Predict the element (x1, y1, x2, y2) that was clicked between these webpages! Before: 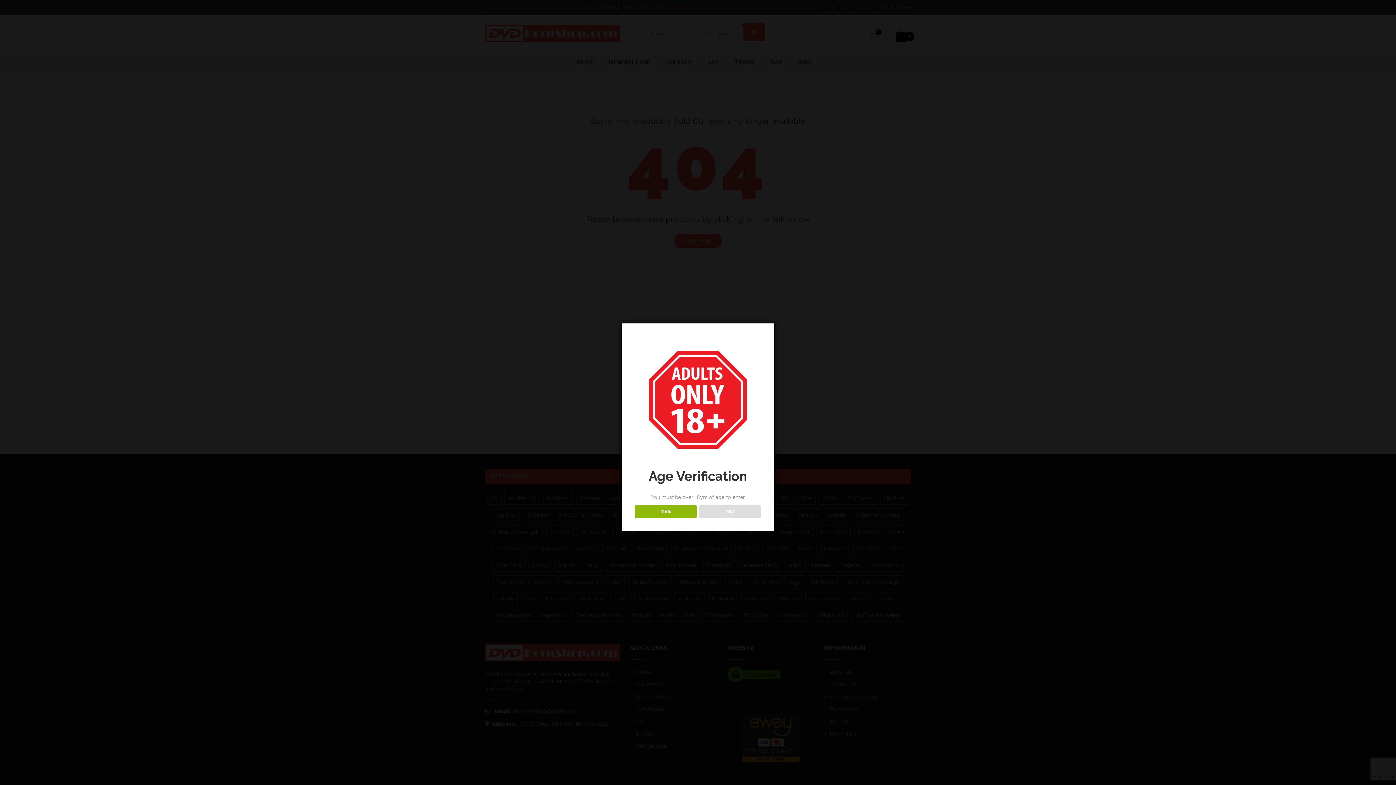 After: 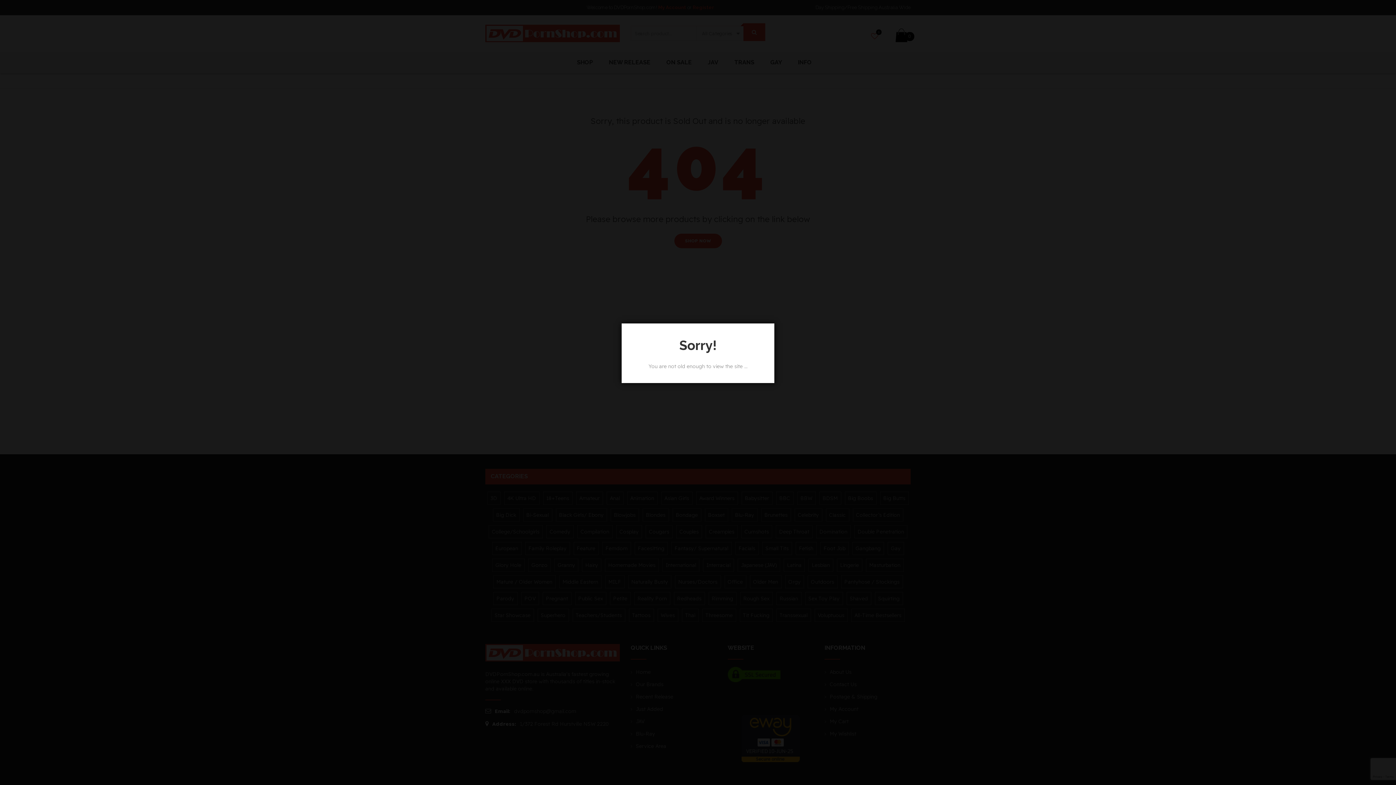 Action: bbox: (699, 505, 761, 518) label: NO